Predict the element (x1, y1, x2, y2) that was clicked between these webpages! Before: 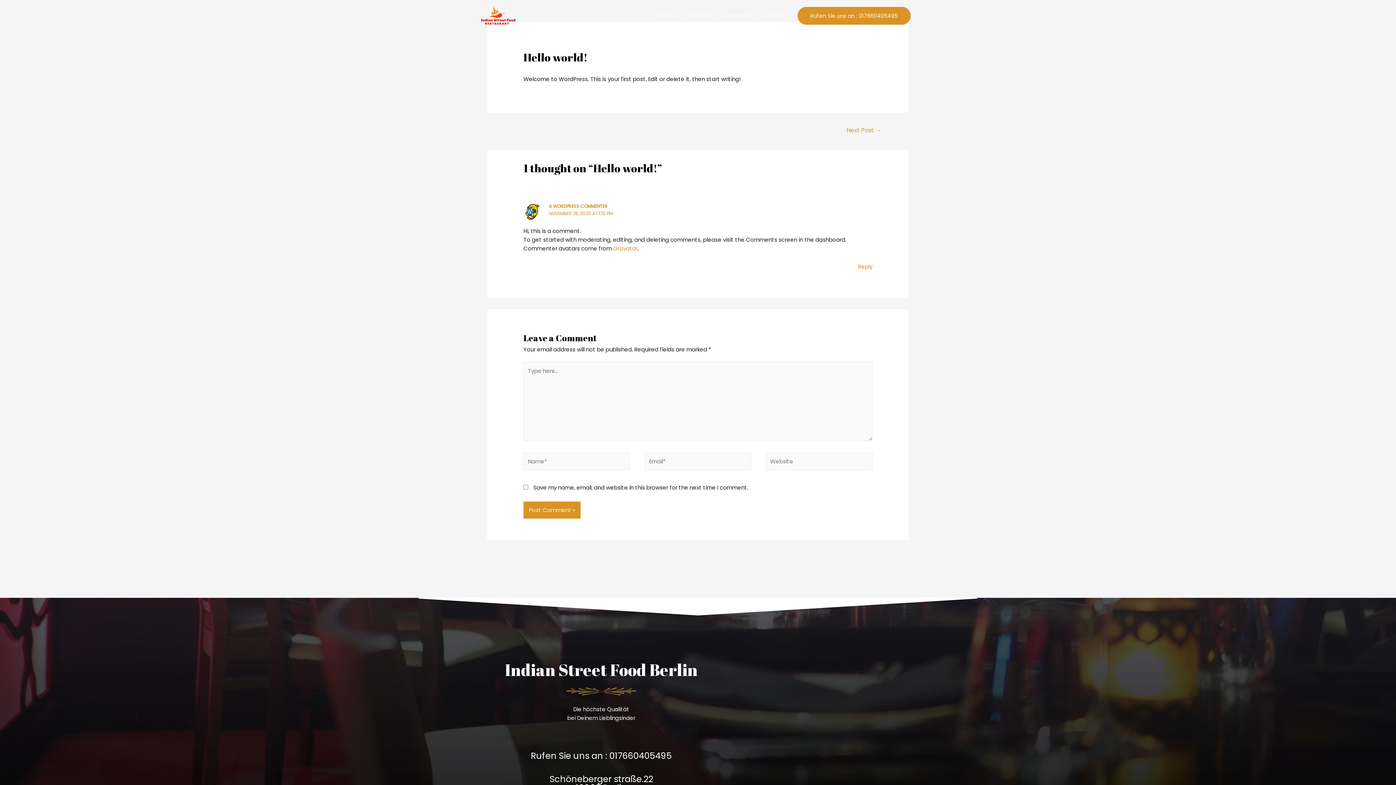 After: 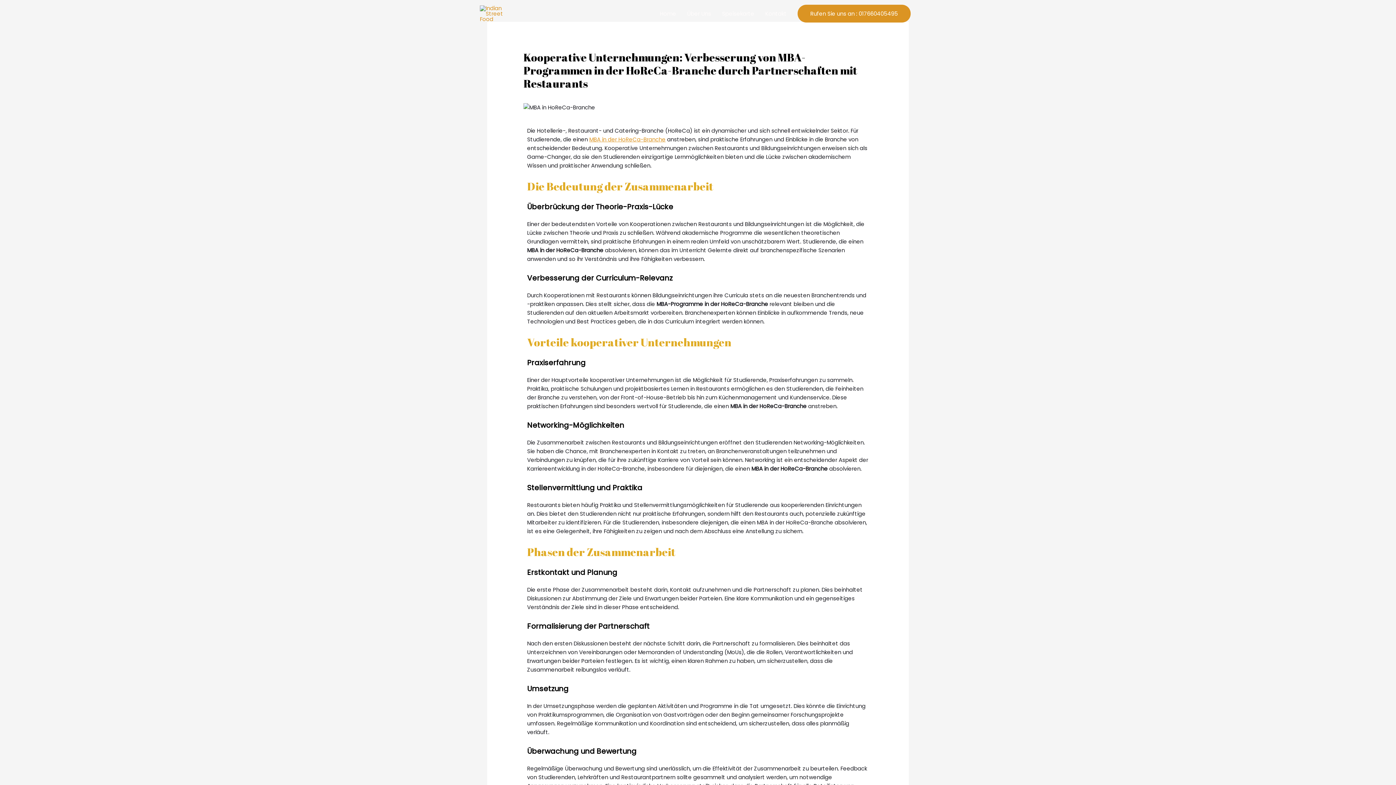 Action: label: Next Post → bbox: (838, 124, 890, 138)